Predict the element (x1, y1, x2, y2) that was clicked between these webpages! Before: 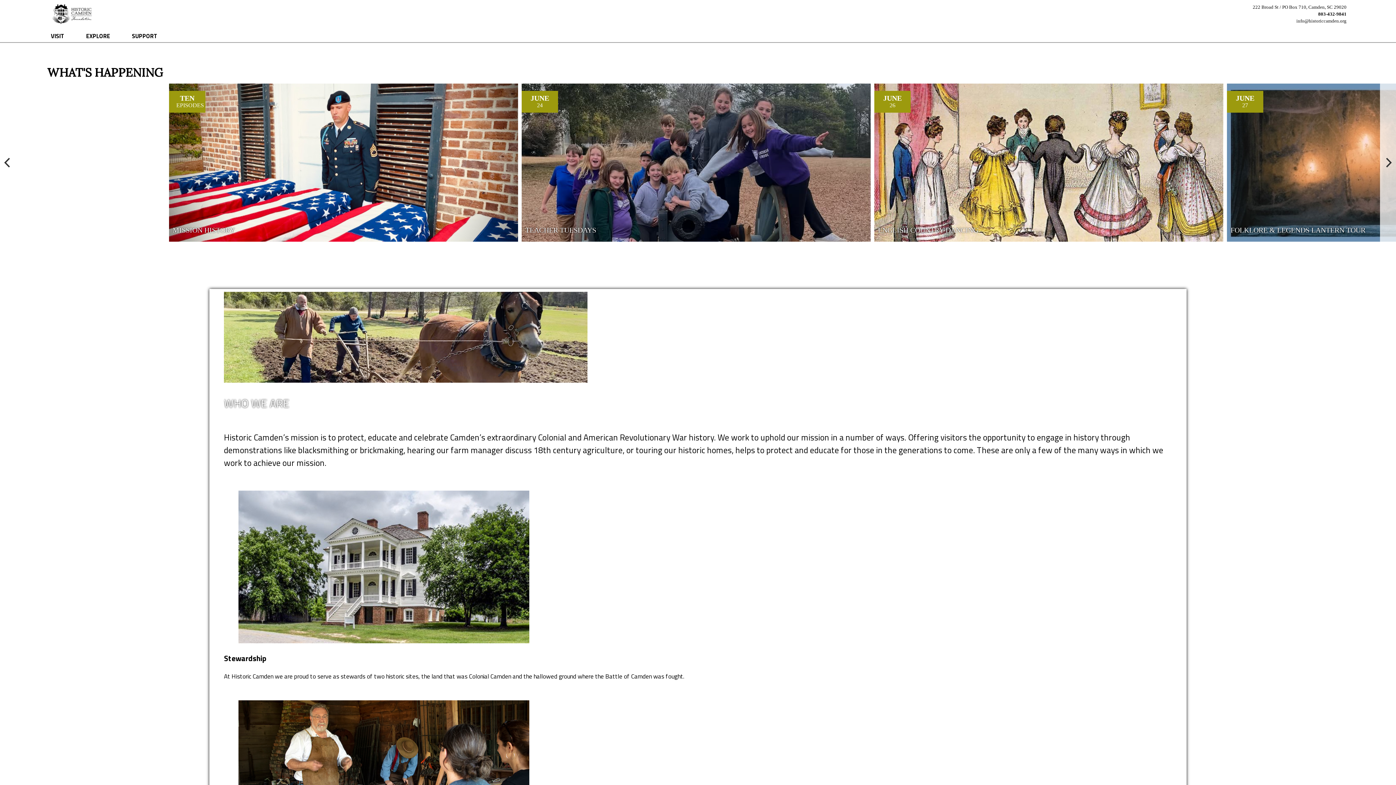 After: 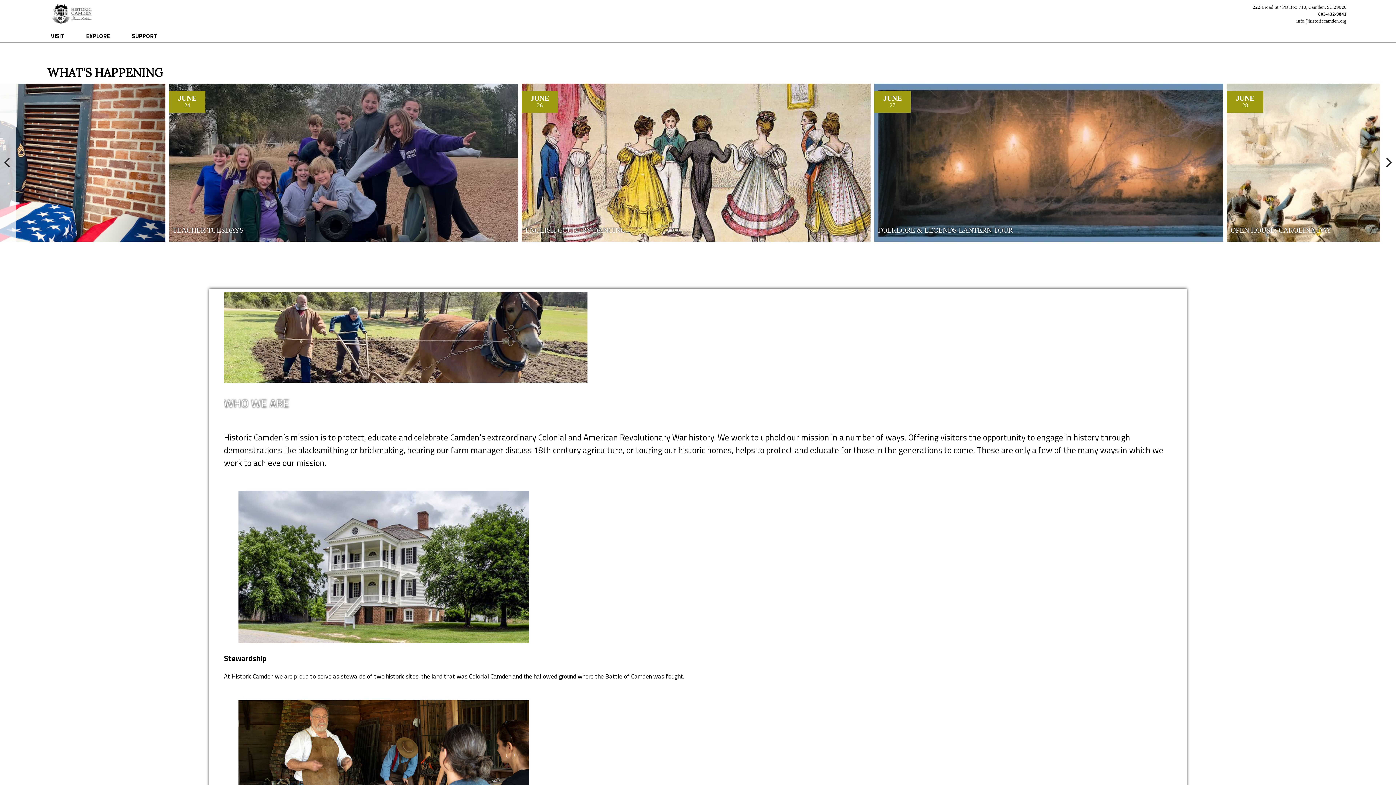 Action: bbox: (1380, 83, 1396, 241) label: Next